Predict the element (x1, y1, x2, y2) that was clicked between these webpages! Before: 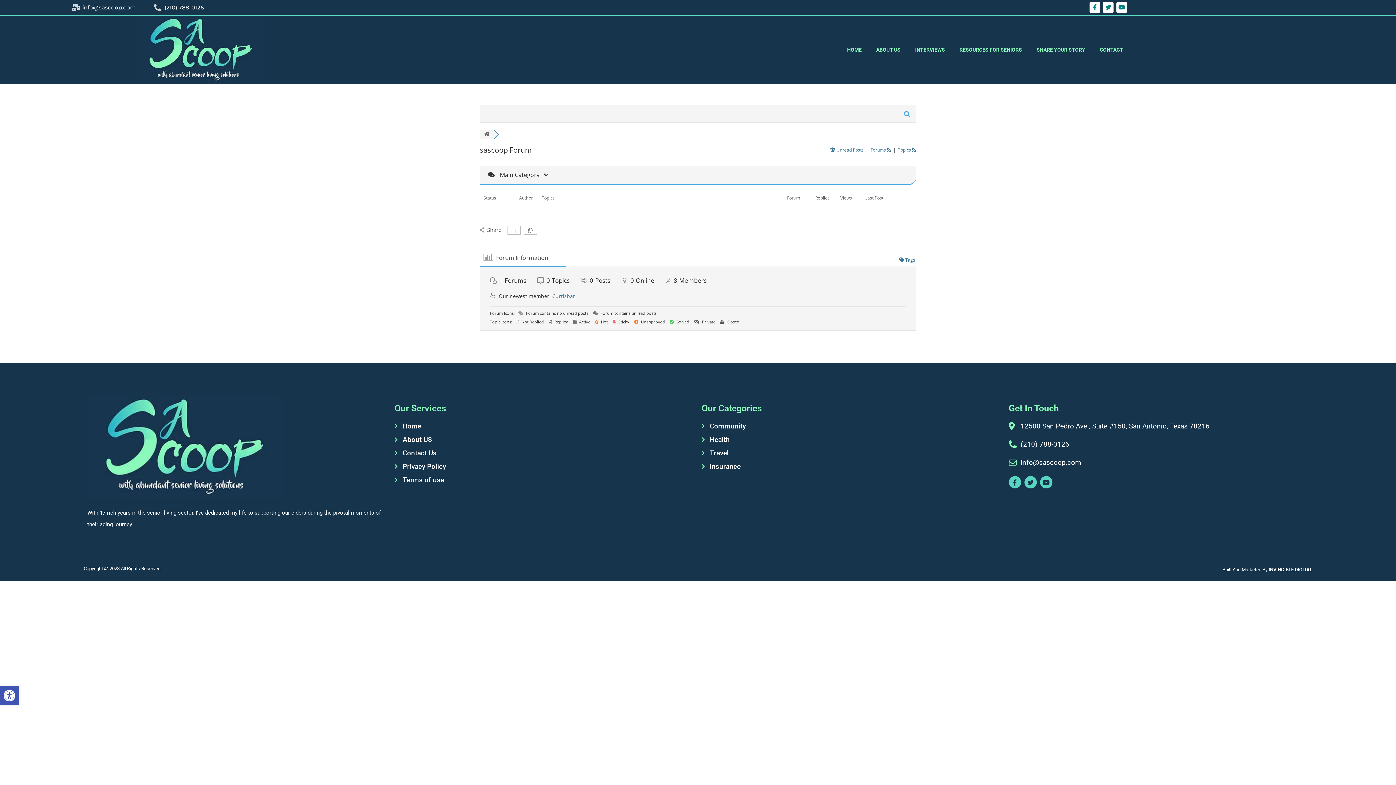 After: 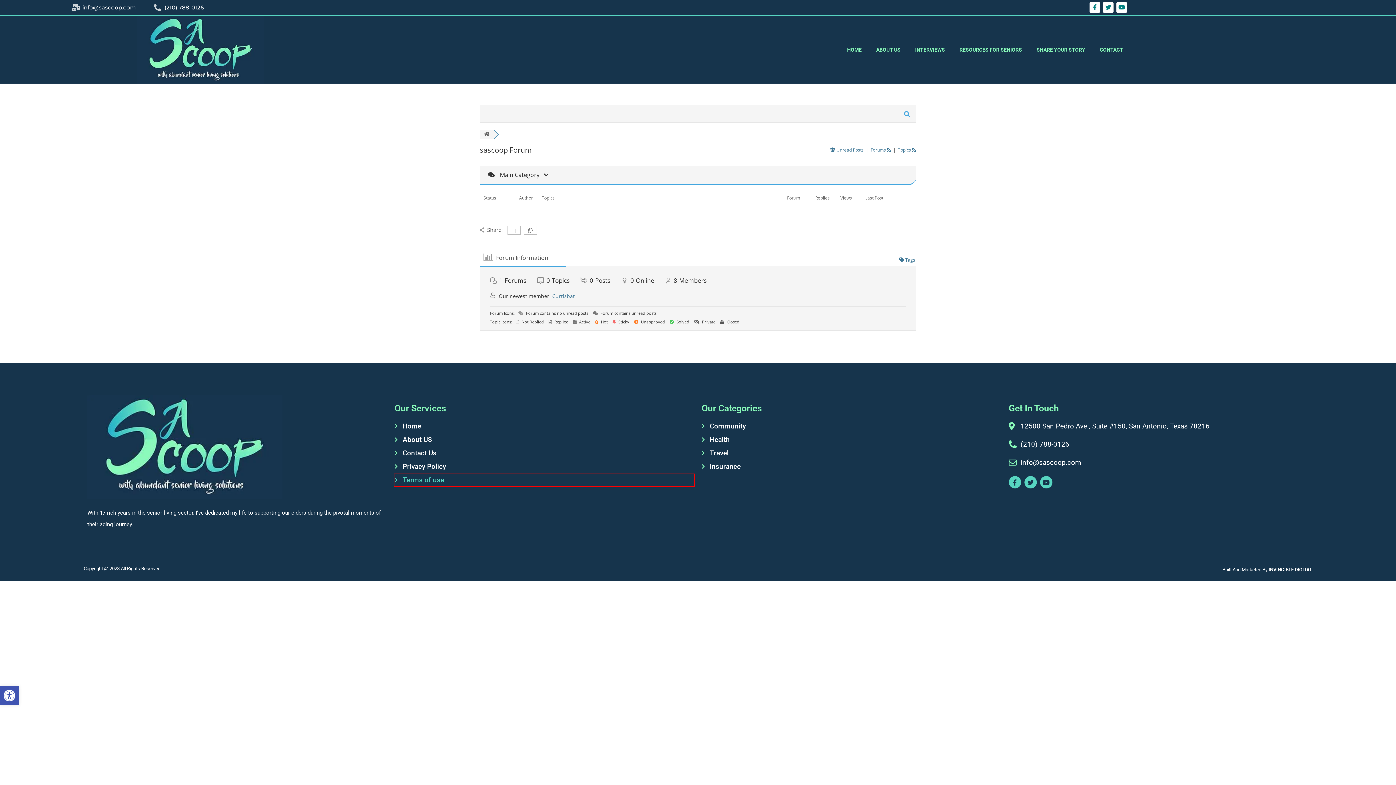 Action: bbox: (394, 474, 694, 486) label: Terms of use